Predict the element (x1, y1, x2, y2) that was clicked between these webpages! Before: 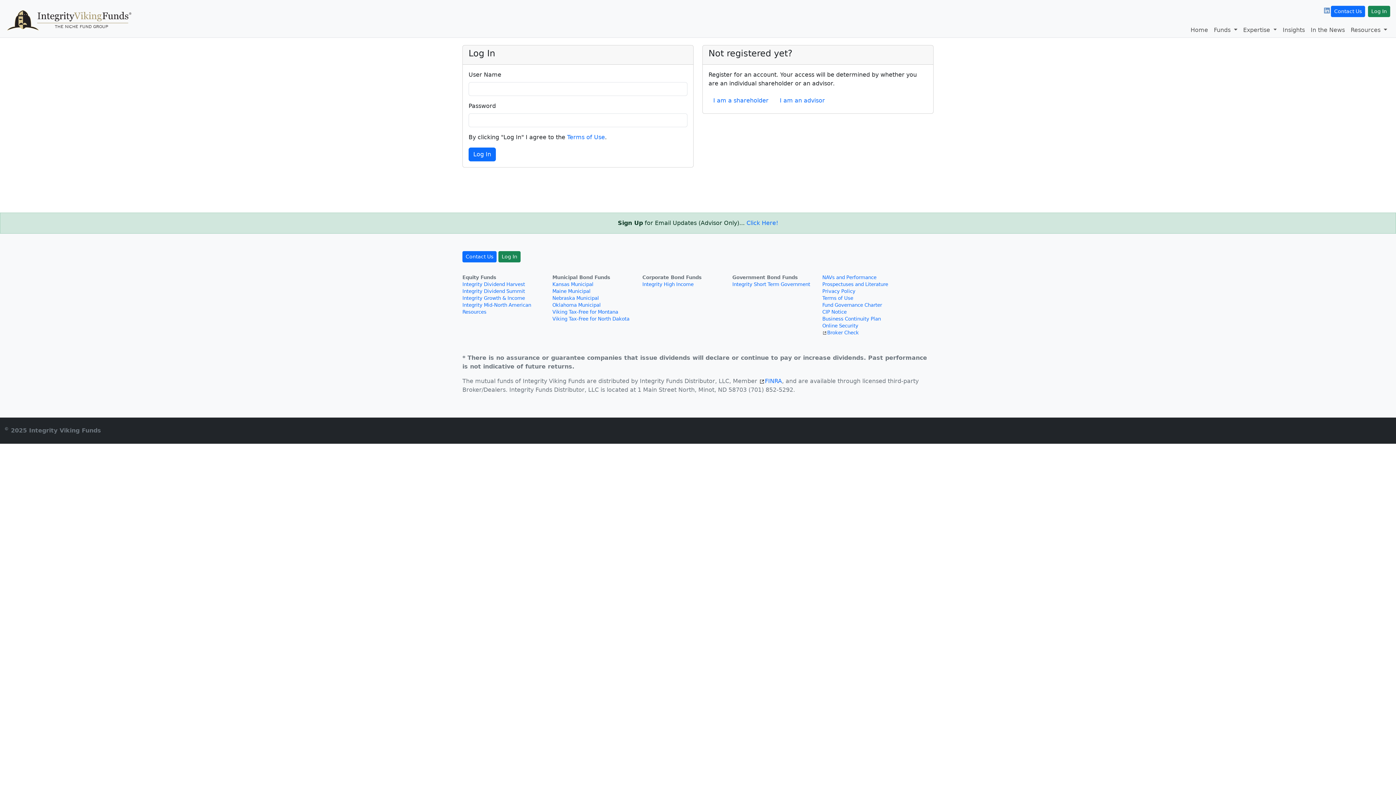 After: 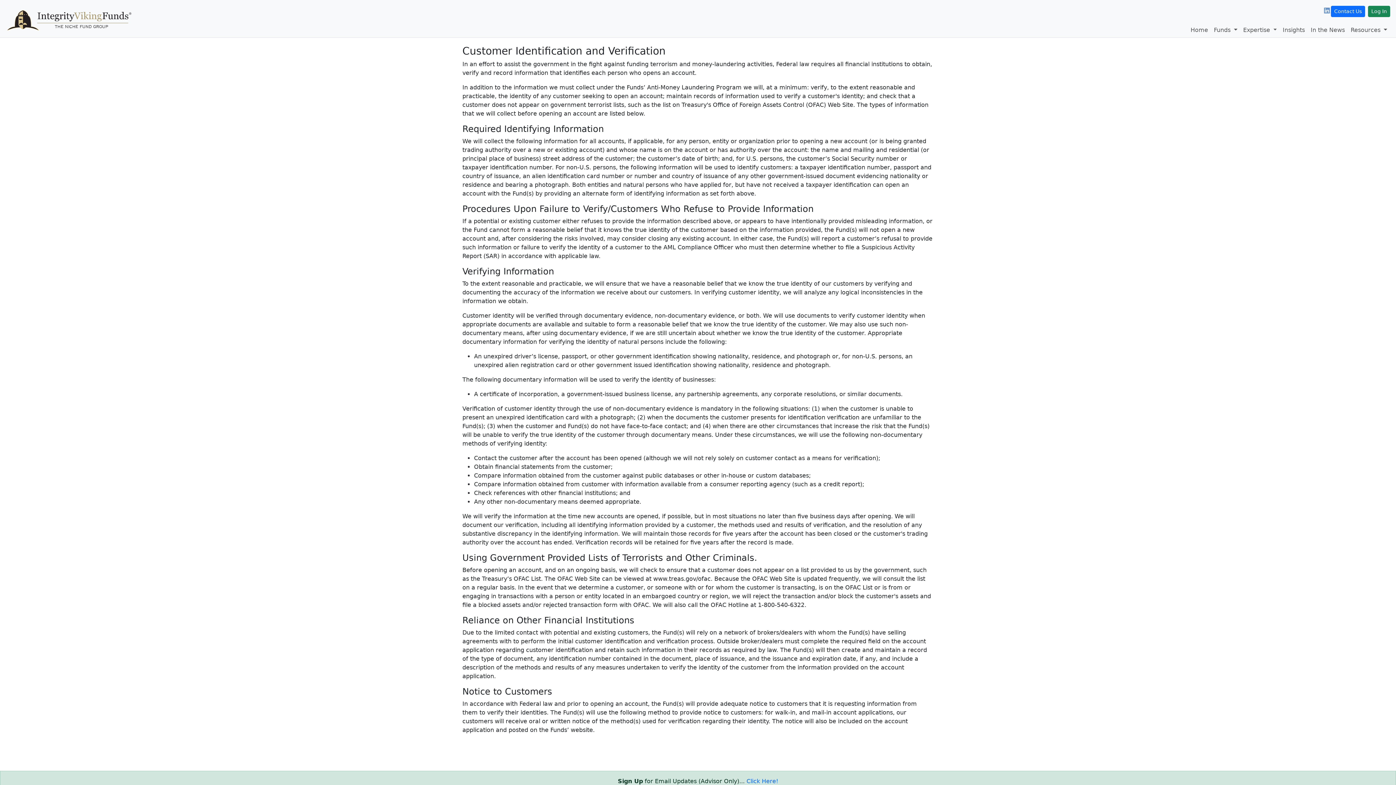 Action: bbox: (822, 309, 846, 314) label: CIP Notice